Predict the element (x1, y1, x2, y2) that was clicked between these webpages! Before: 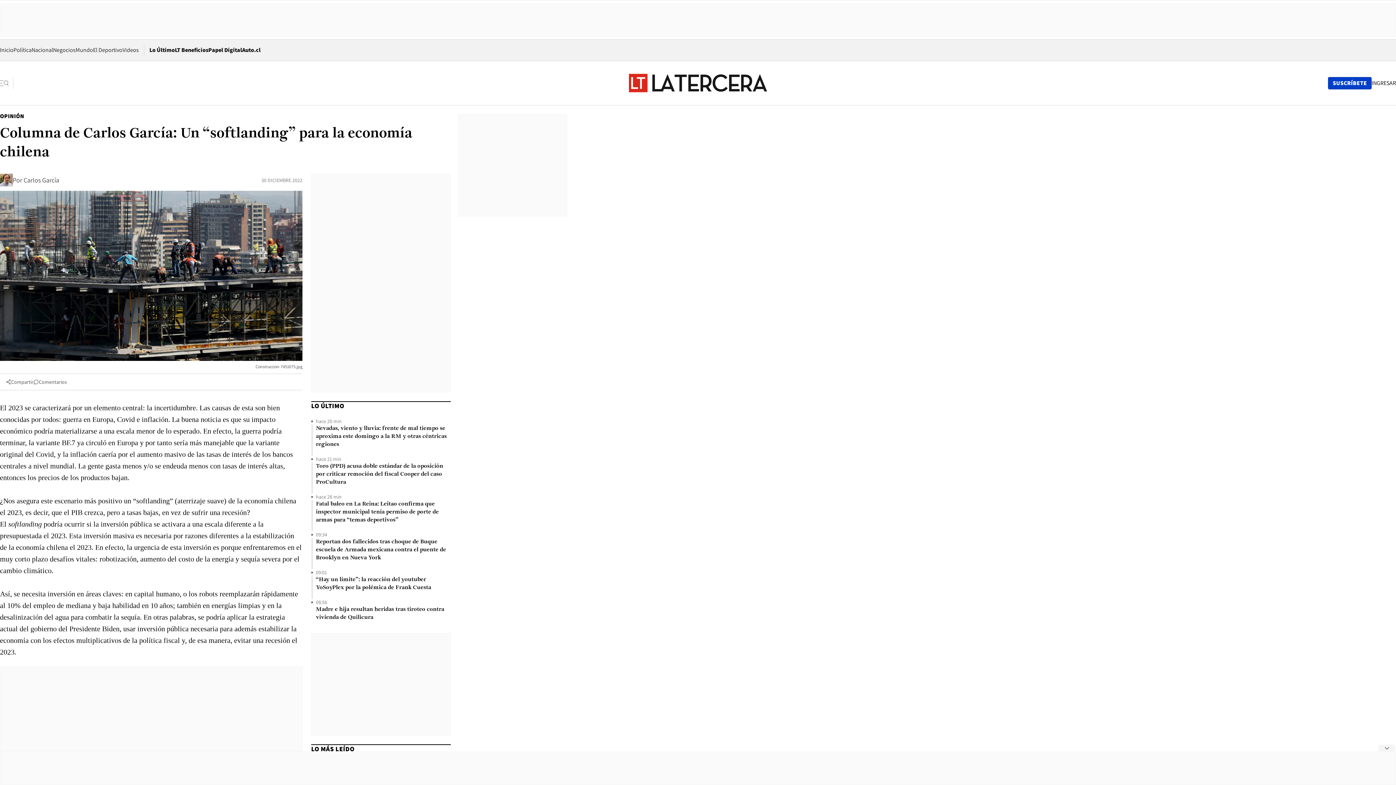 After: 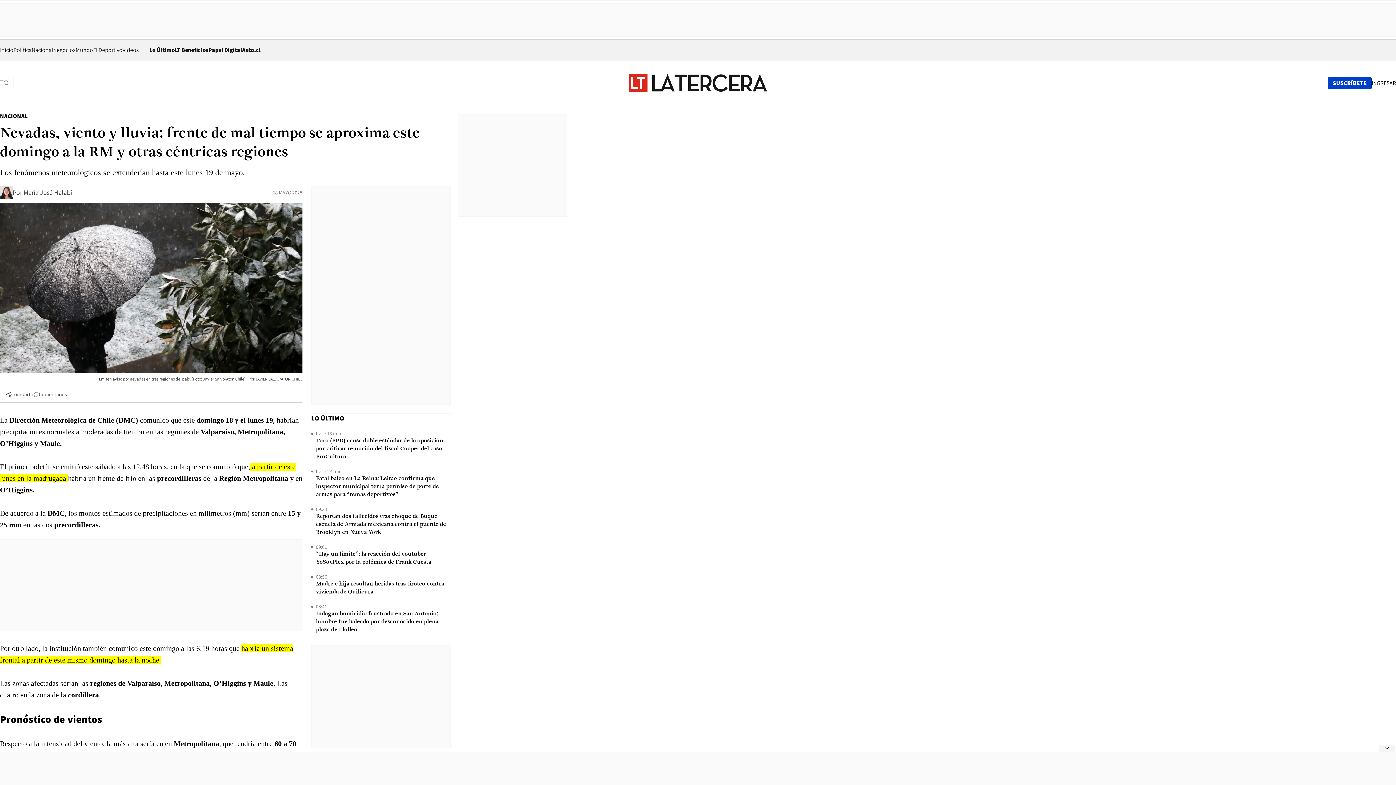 Action: label: Nevadas, viento y lluvia: frente de mal tiempo se aproxima este domingo a la RM y otras céntricas regiones bbox: (316, 424, 450, 448)